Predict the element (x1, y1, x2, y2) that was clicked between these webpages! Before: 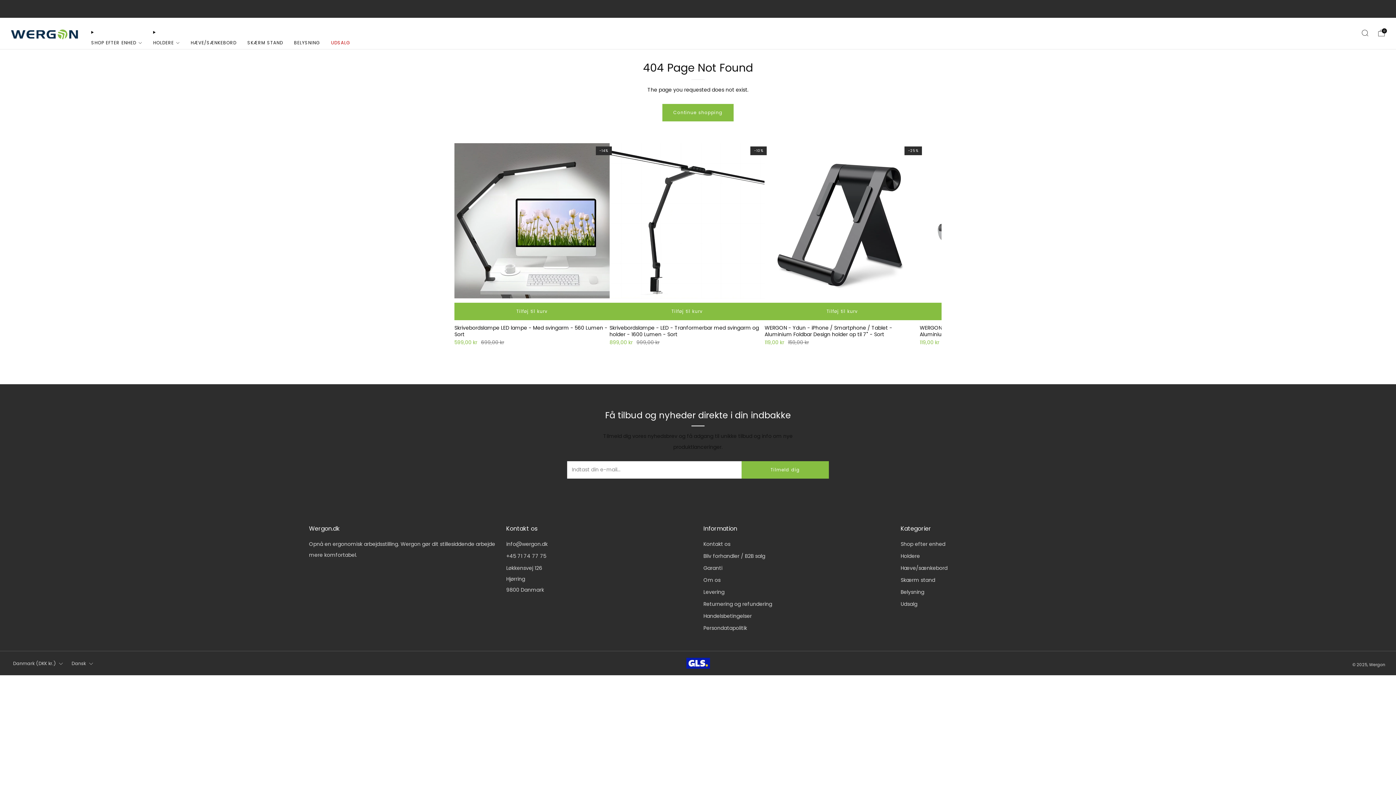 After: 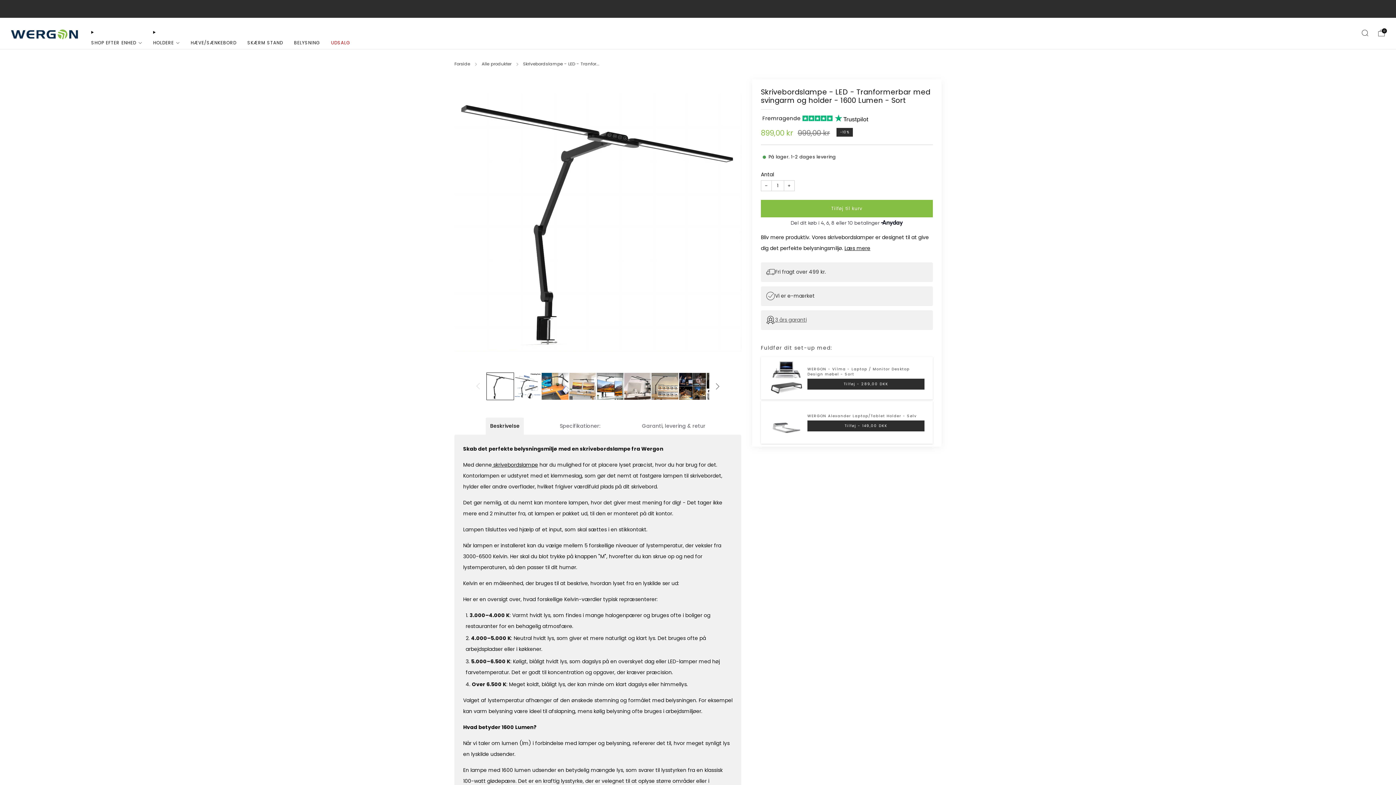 Action: label: 899,00 kr 999,00 kr bbox: (609, 339, 764, 344)